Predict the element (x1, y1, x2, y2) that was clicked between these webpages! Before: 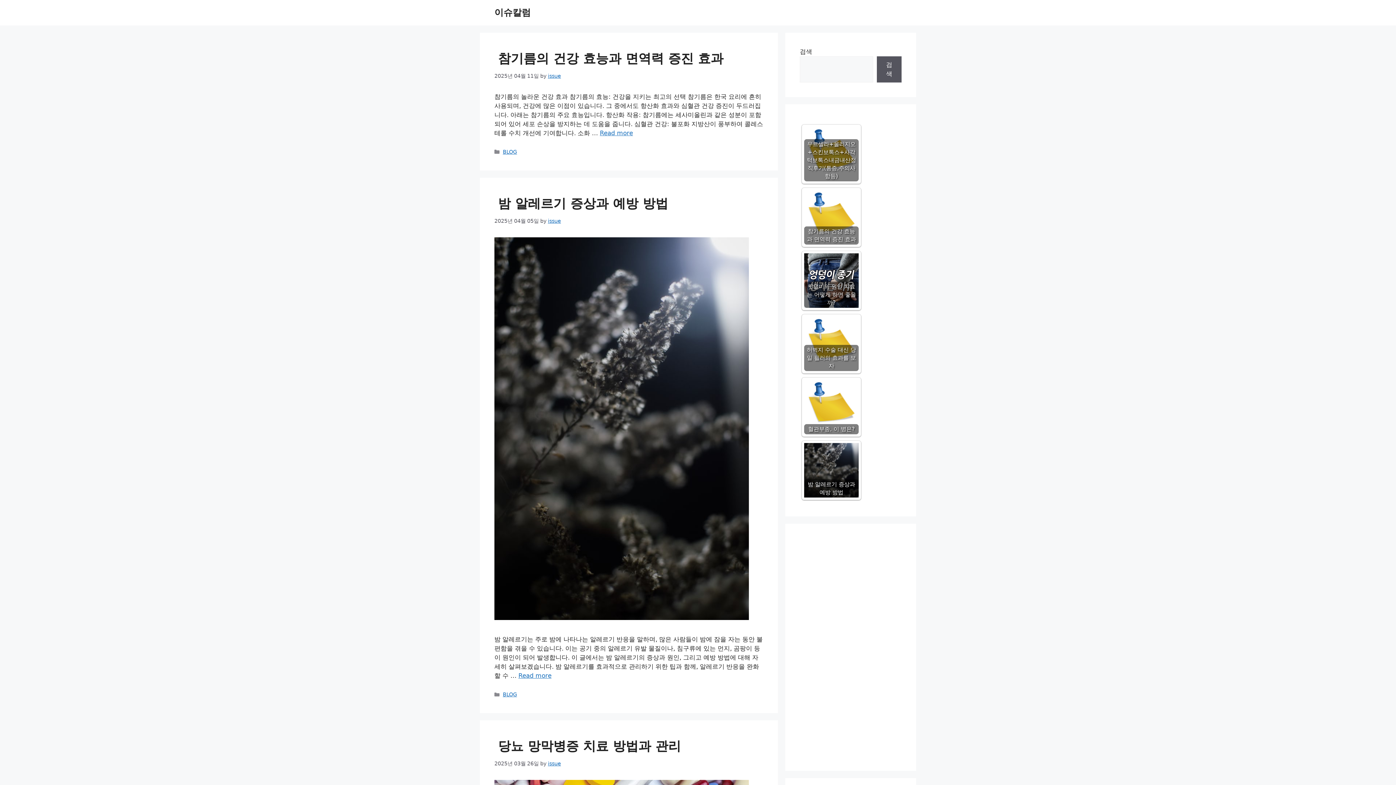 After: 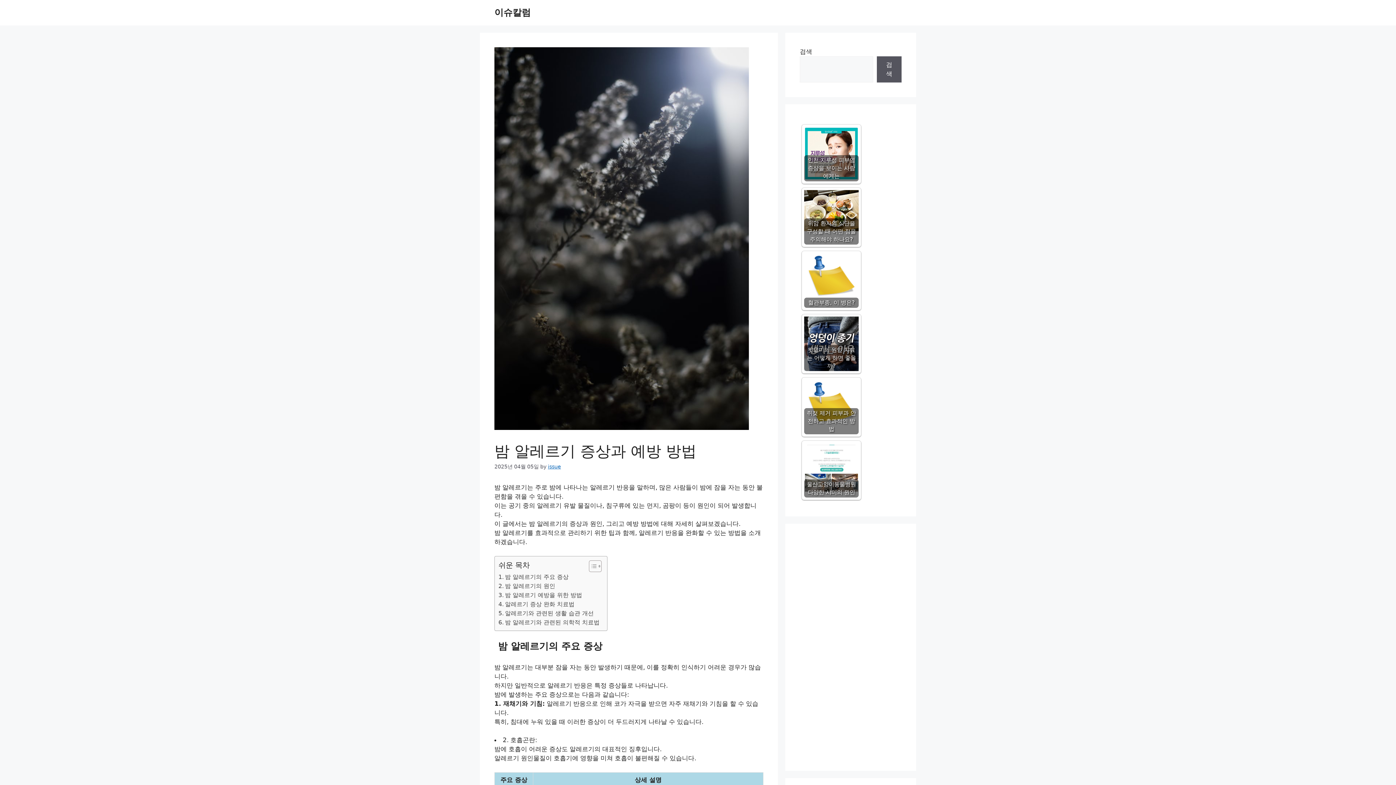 Action: label: Read more about 밤 알레르기 증상과 예방 방법 bbox: (518, 672, 551, 679)